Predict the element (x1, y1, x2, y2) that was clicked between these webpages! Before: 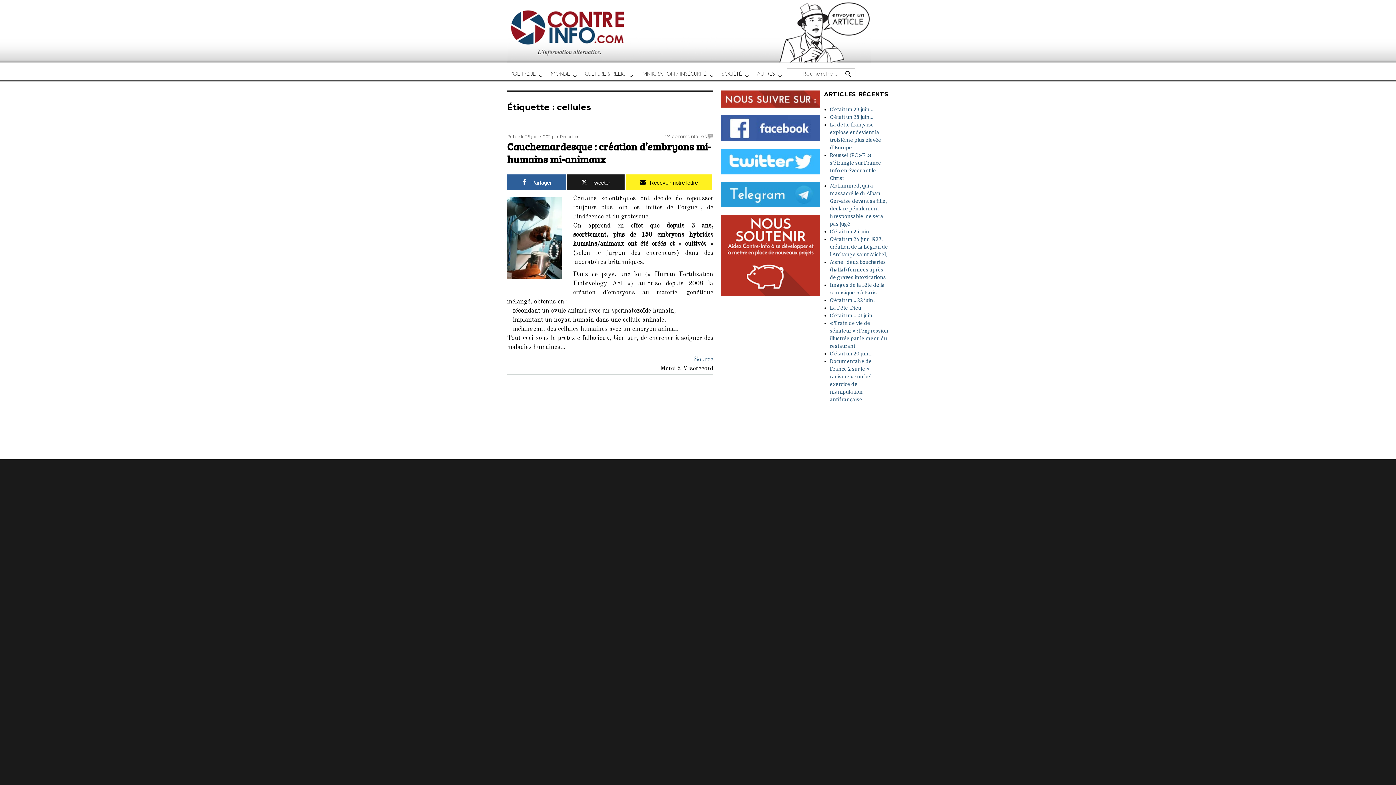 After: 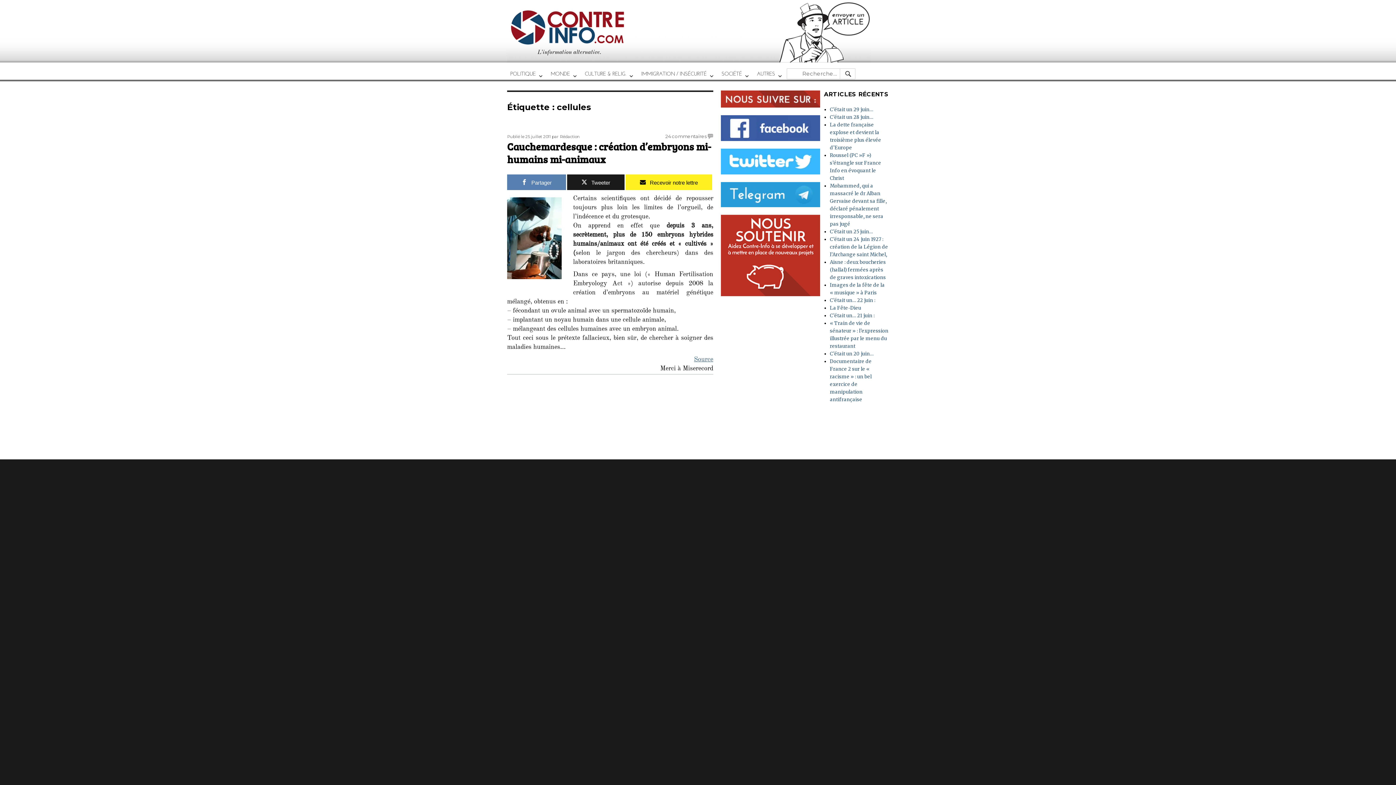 Action: bbox: (507, 174, 566, 190) label: Partager